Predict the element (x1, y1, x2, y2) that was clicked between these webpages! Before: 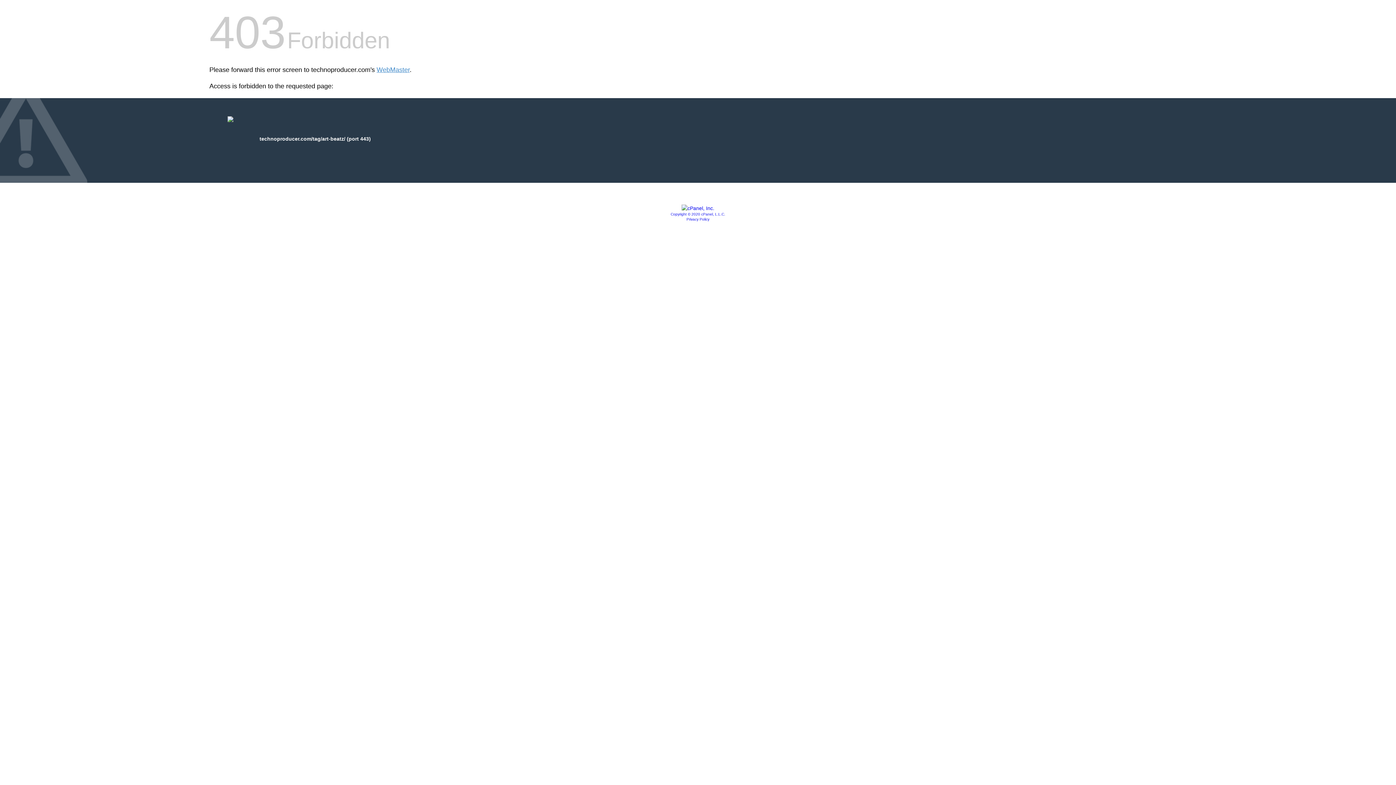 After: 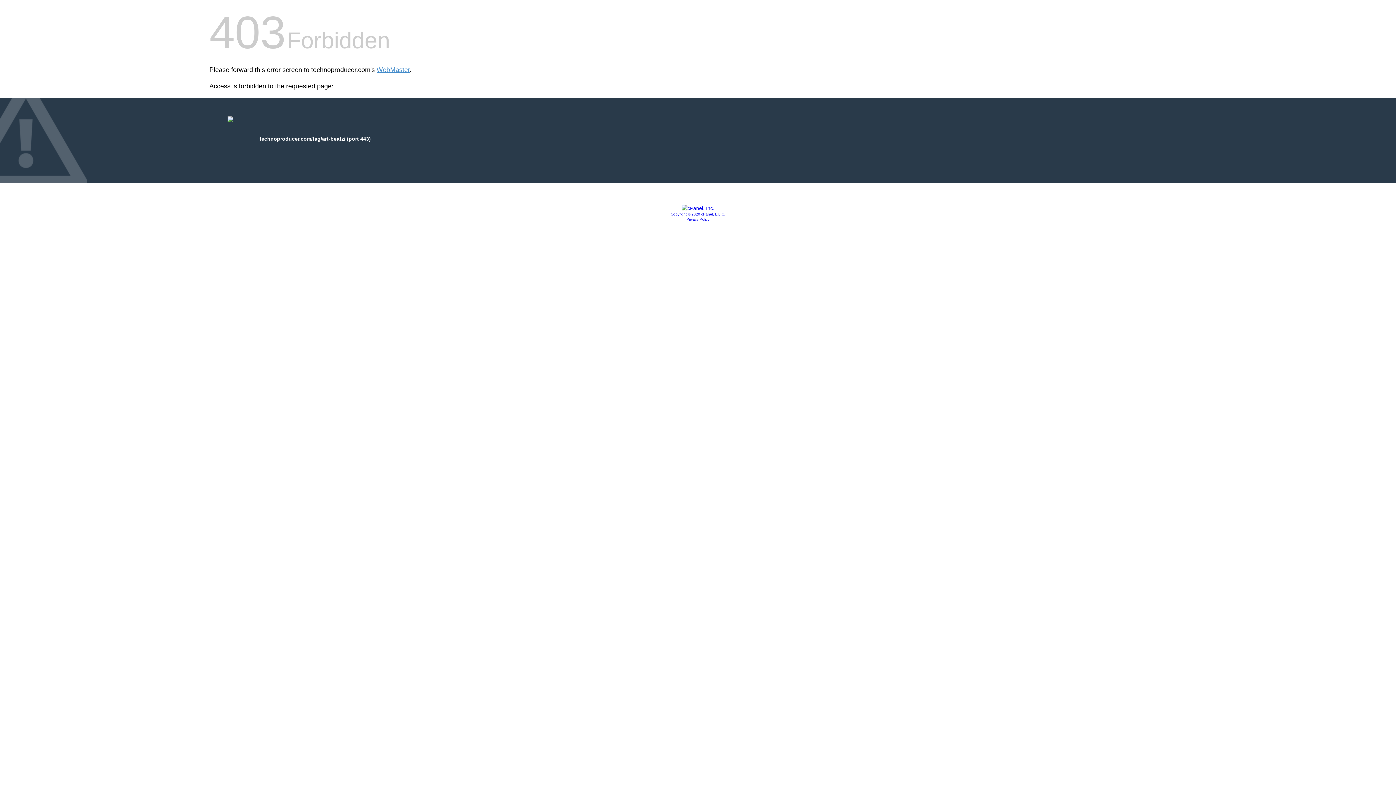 Action: bbox: (670, 212, 725, 216) label: Copyright © 2020 cPanel, L.L.C.